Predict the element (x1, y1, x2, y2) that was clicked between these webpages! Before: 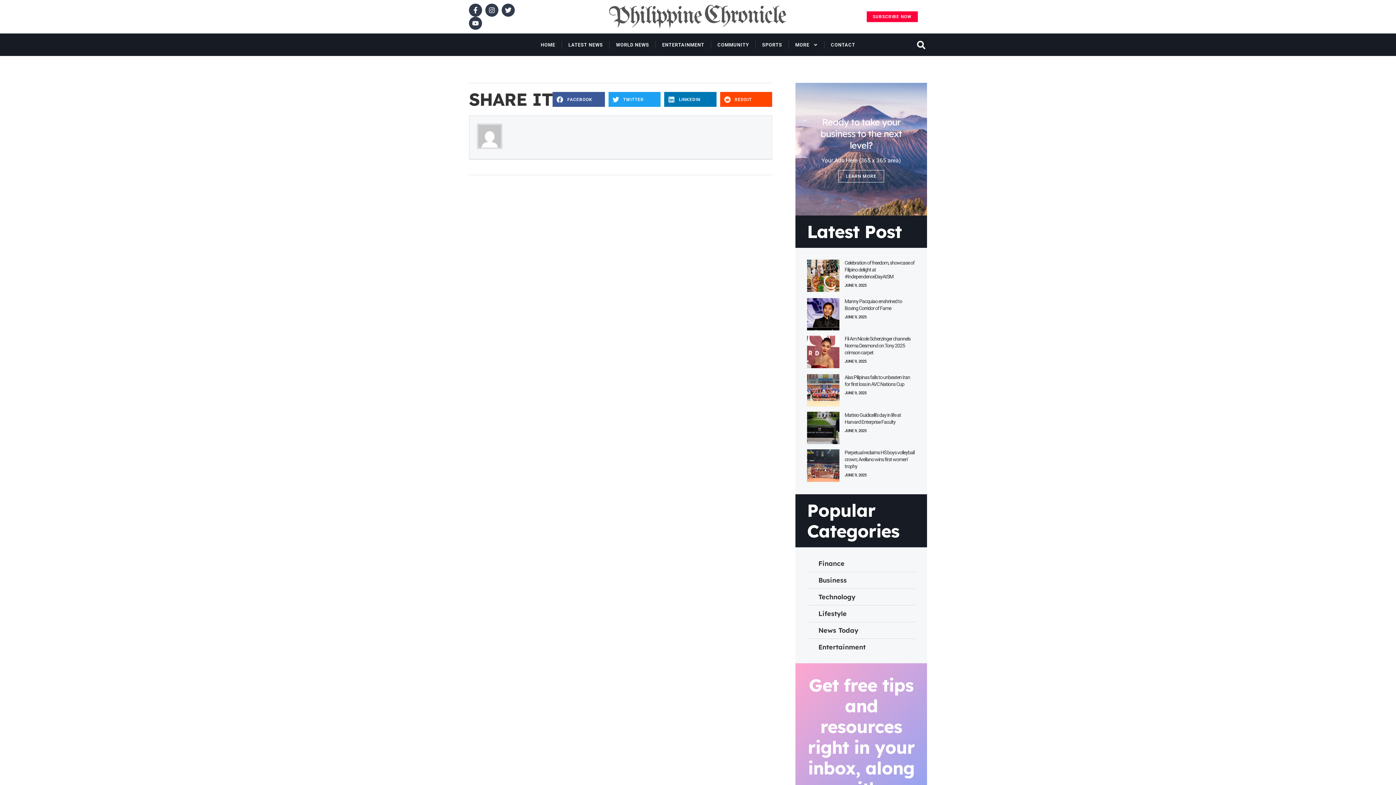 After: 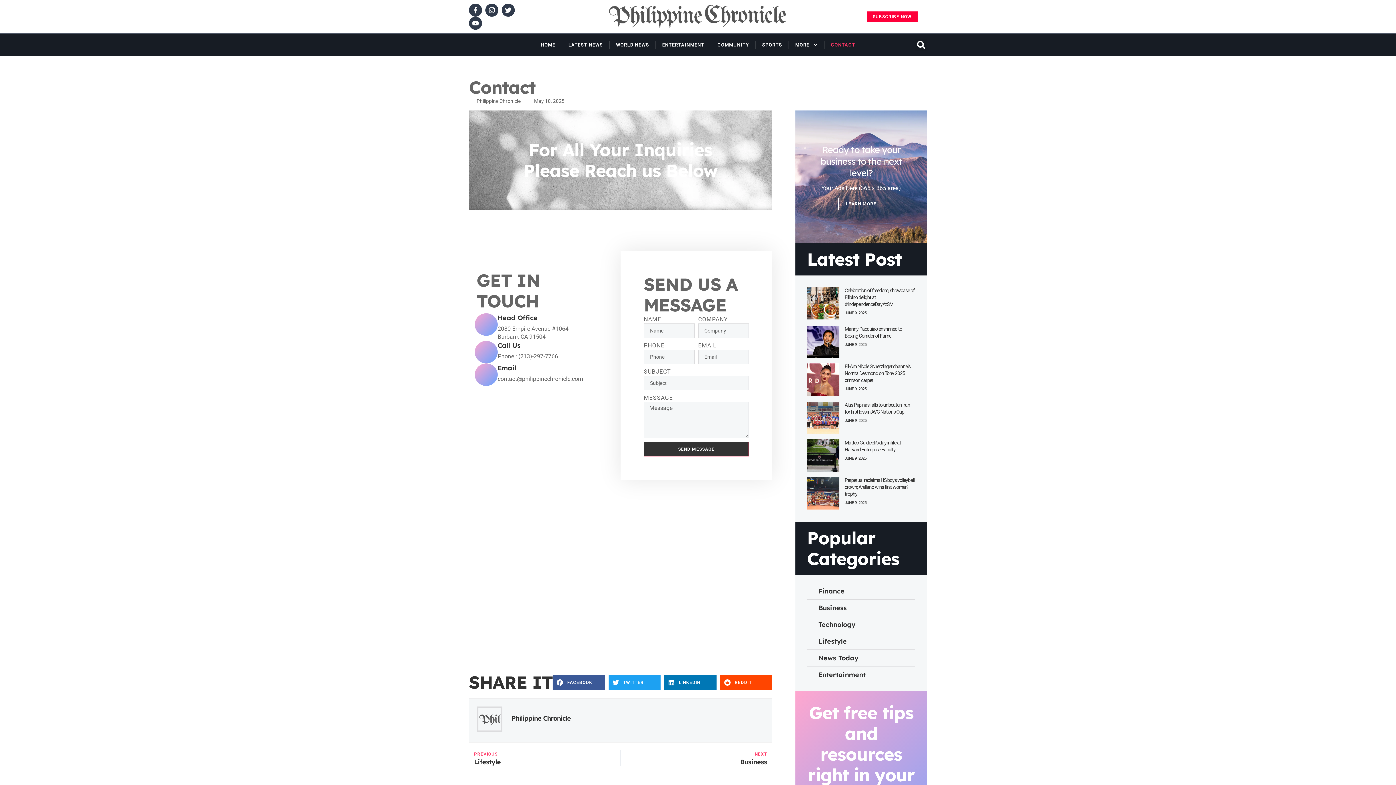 Action: bbox: (831, 33, 855, 56) label: CONTACT